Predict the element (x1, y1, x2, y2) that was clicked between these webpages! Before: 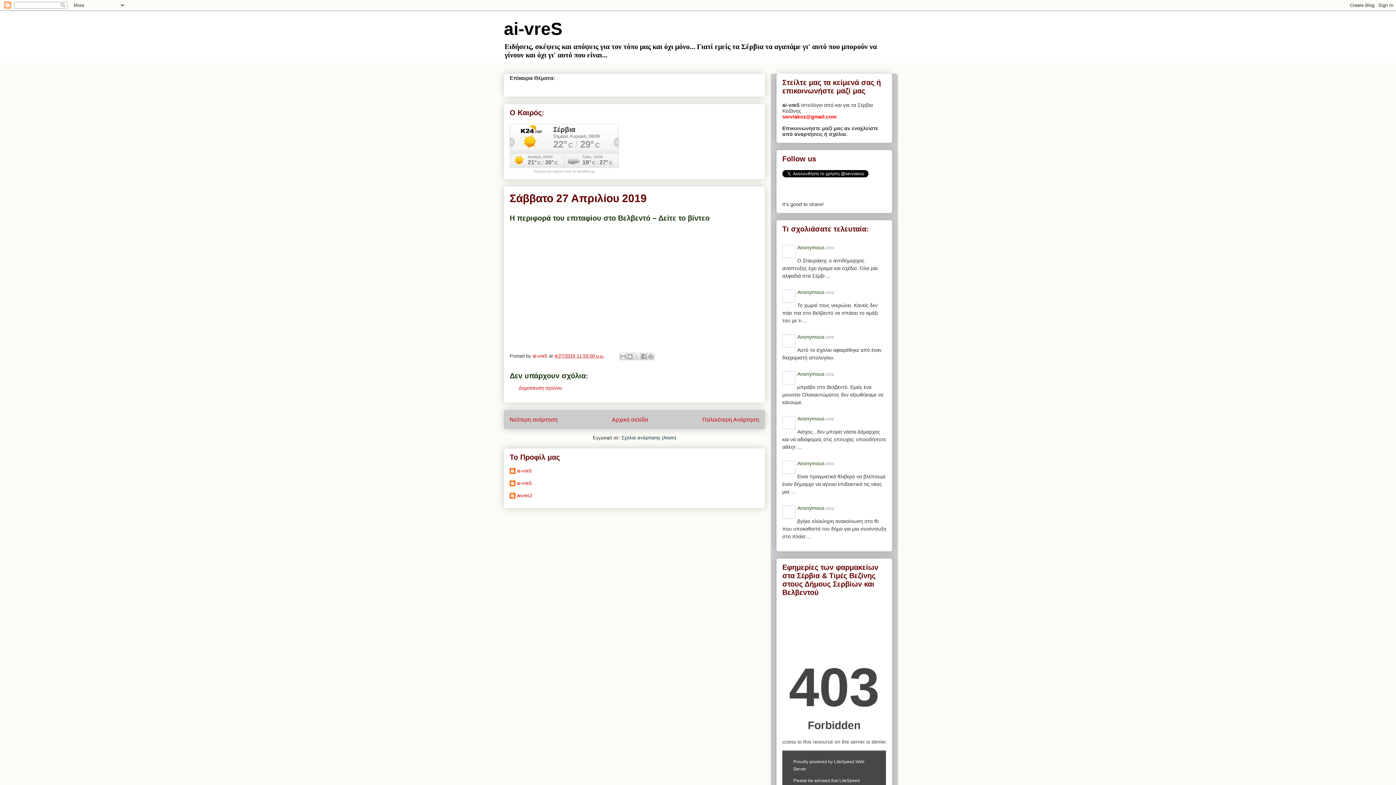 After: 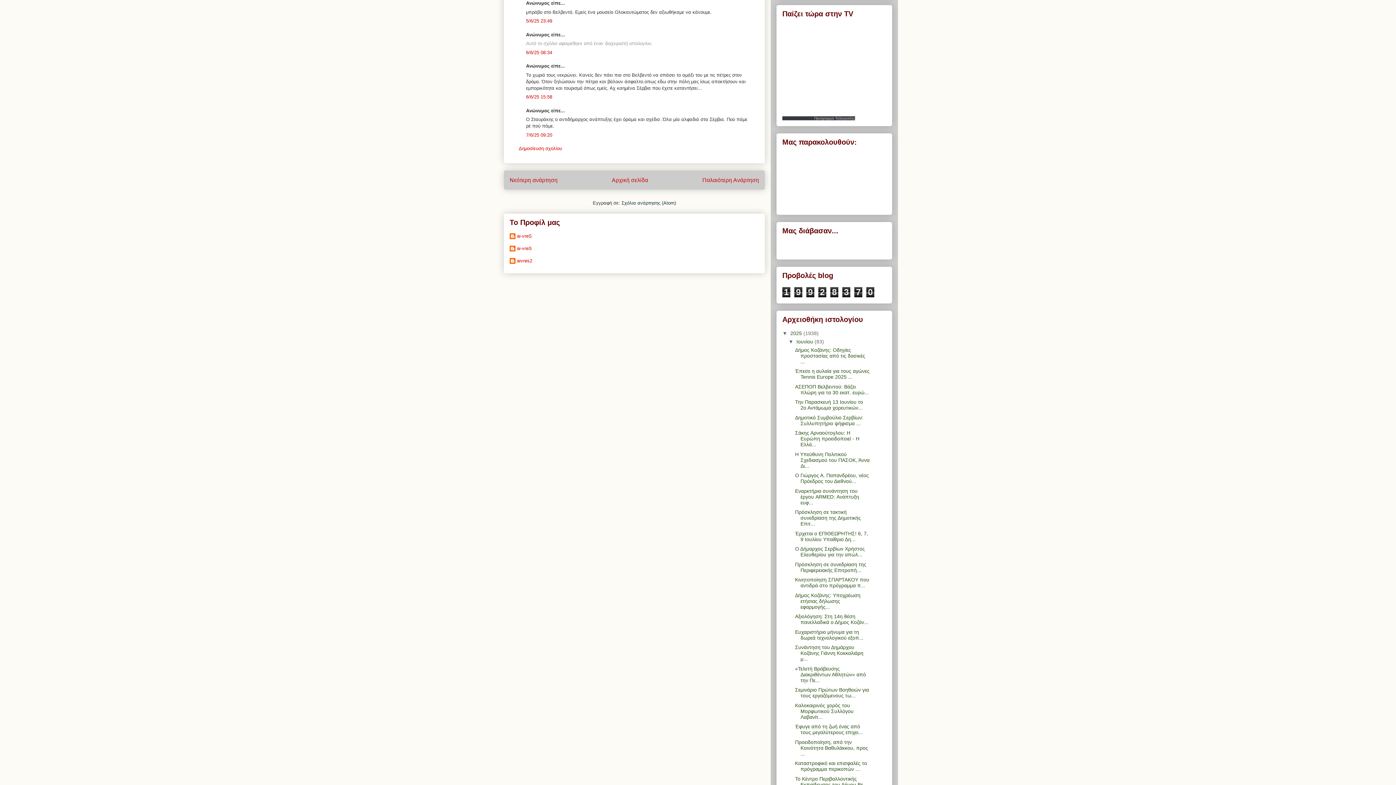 Action: bbox: (797, 371, 824, 377) label: Anonymous